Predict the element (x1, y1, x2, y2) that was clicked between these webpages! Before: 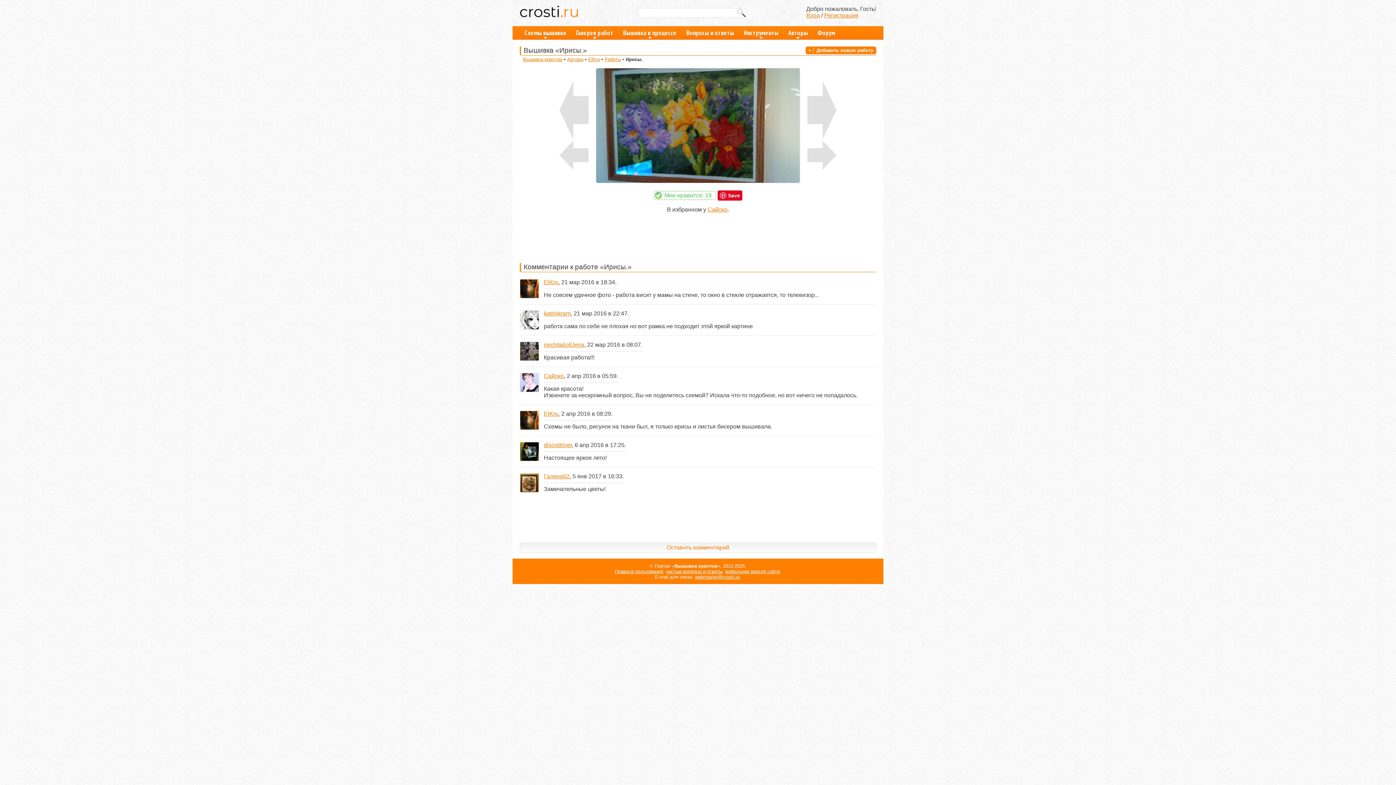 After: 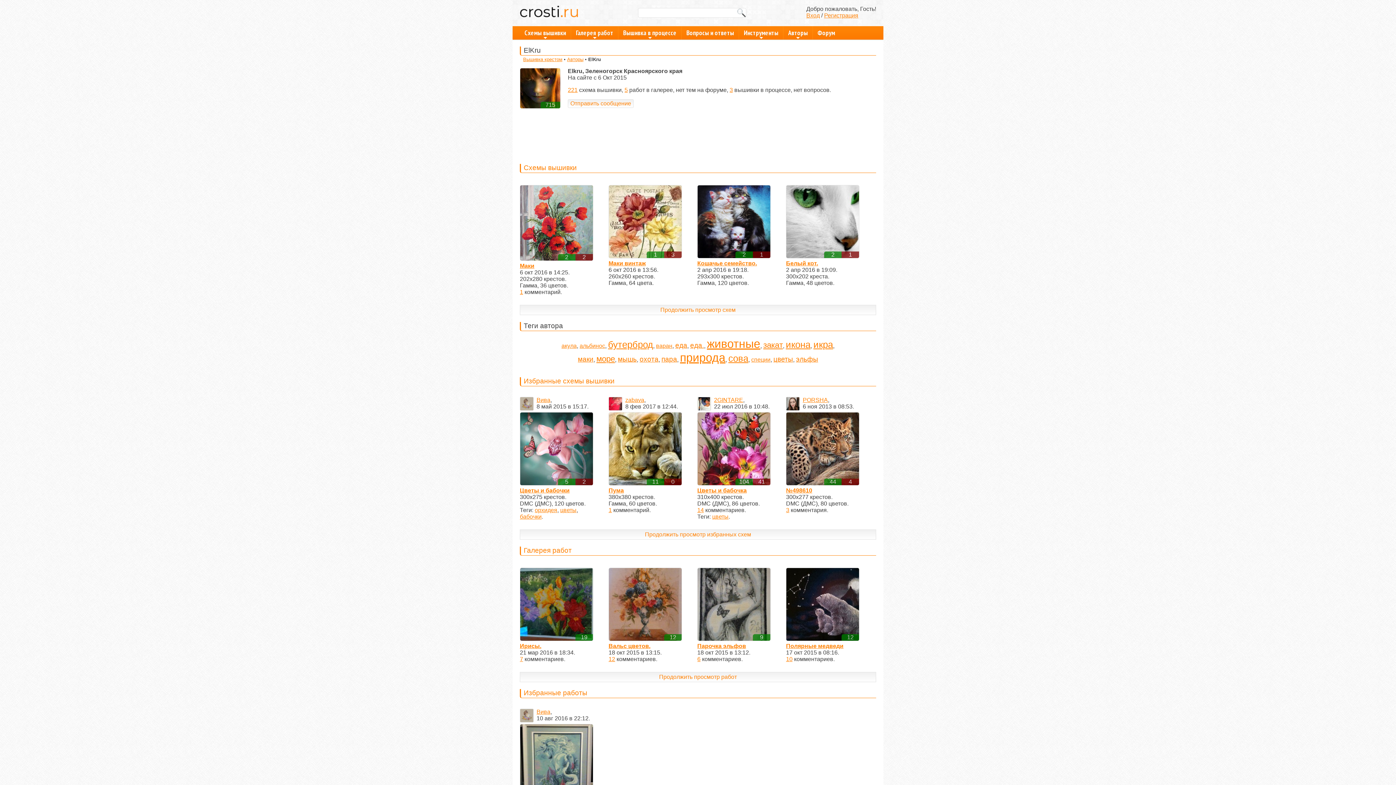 Action: bbox: (520, 410, 539, 430)